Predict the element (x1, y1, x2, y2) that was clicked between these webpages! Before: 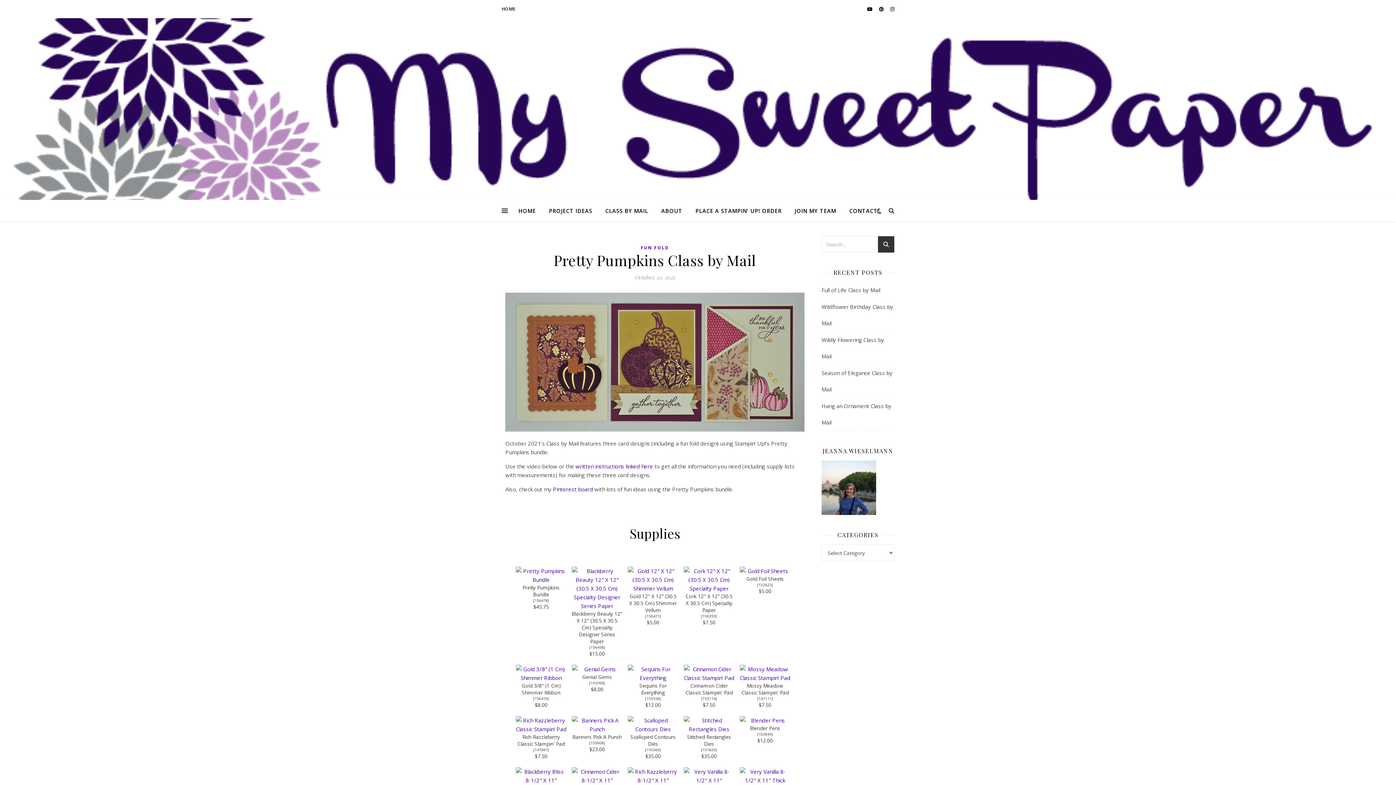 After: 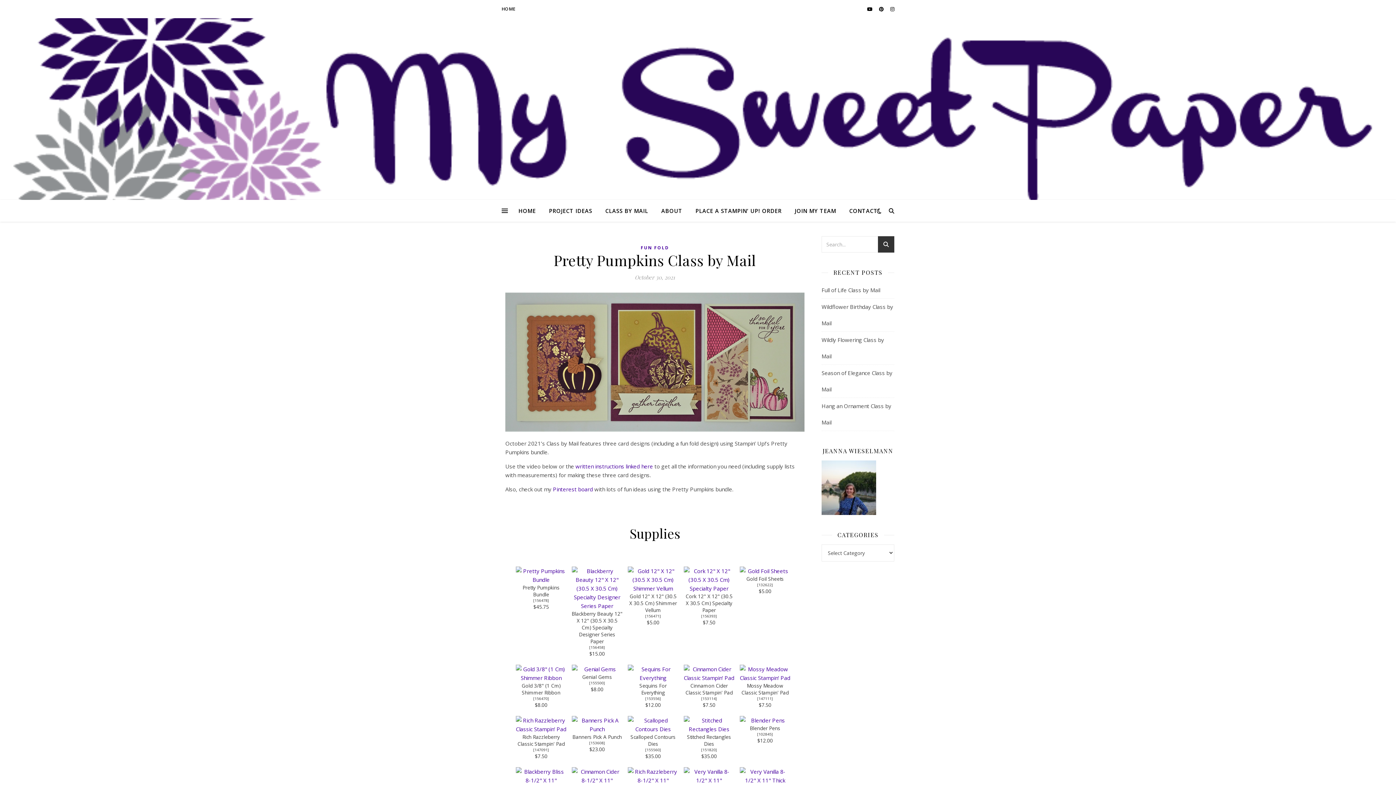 Action: bbox: (534, 747, 547, 752) label: 147091